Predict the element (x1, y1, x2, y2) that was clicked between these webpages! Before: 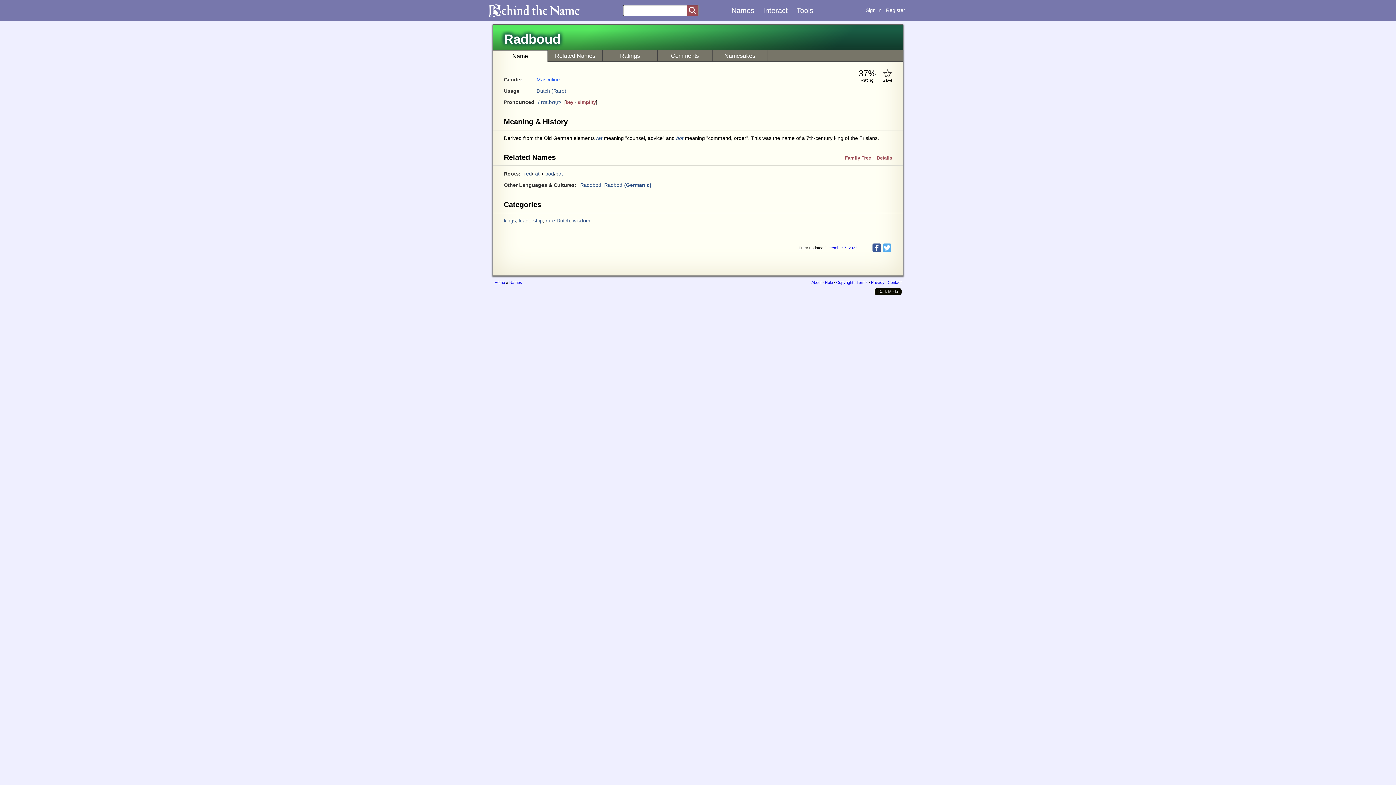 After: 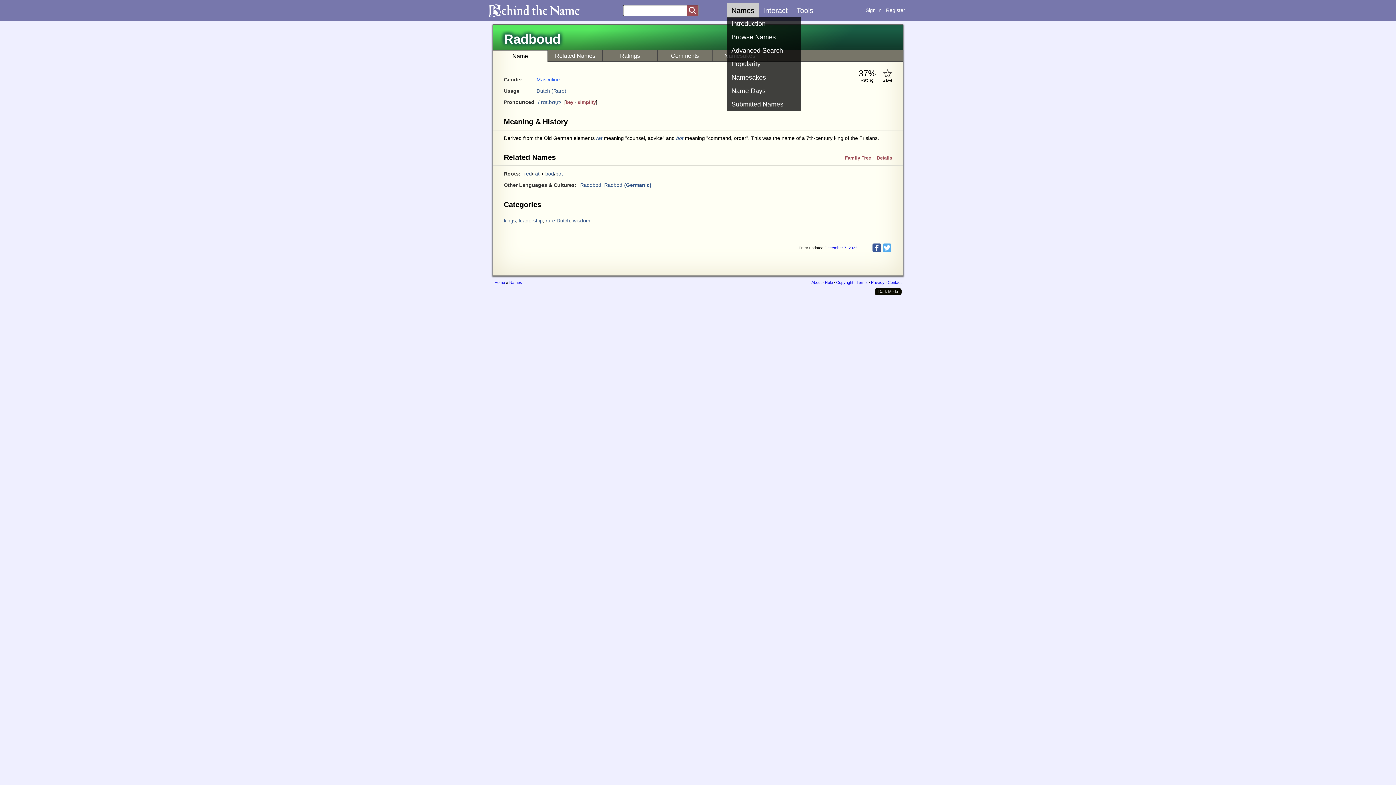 Action: bbox: (727, 2, 758, 18) label: Names